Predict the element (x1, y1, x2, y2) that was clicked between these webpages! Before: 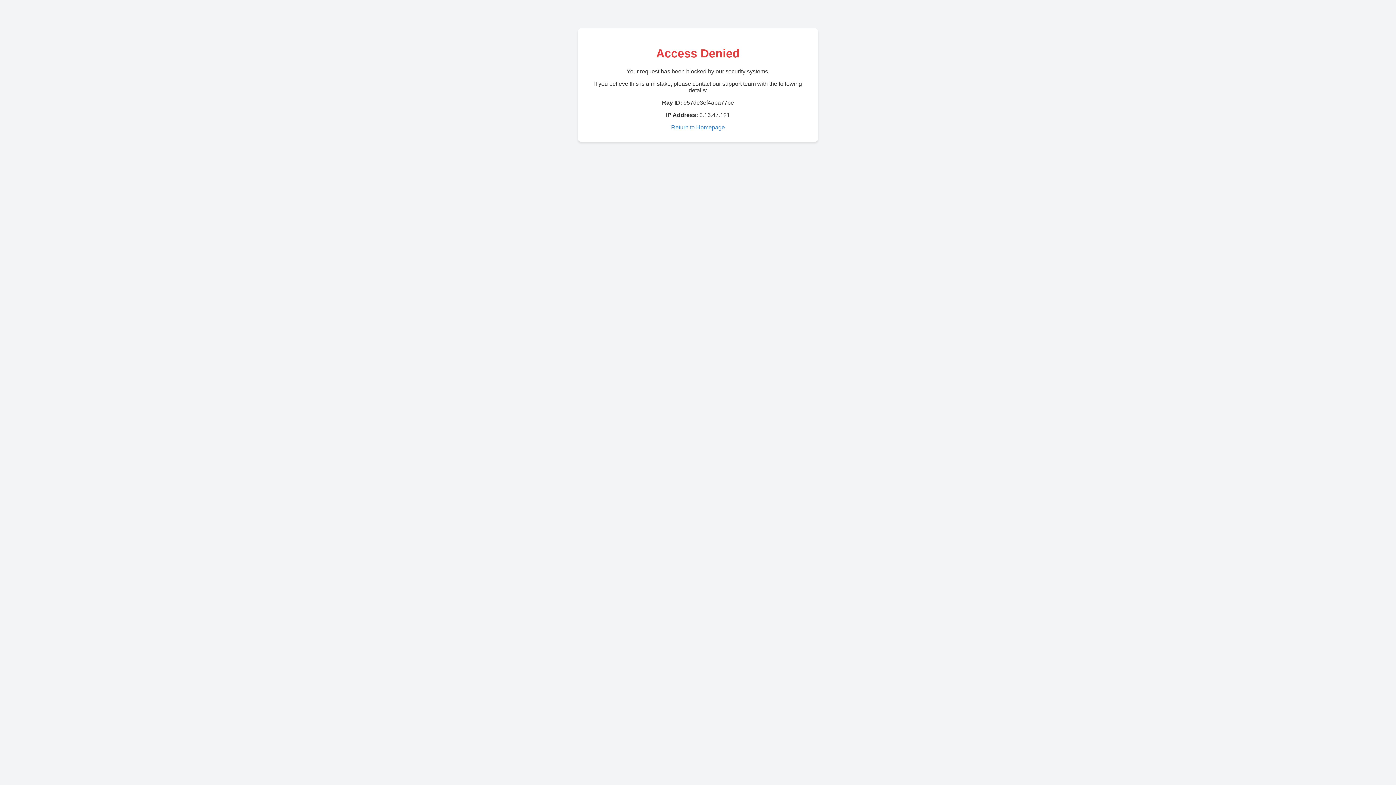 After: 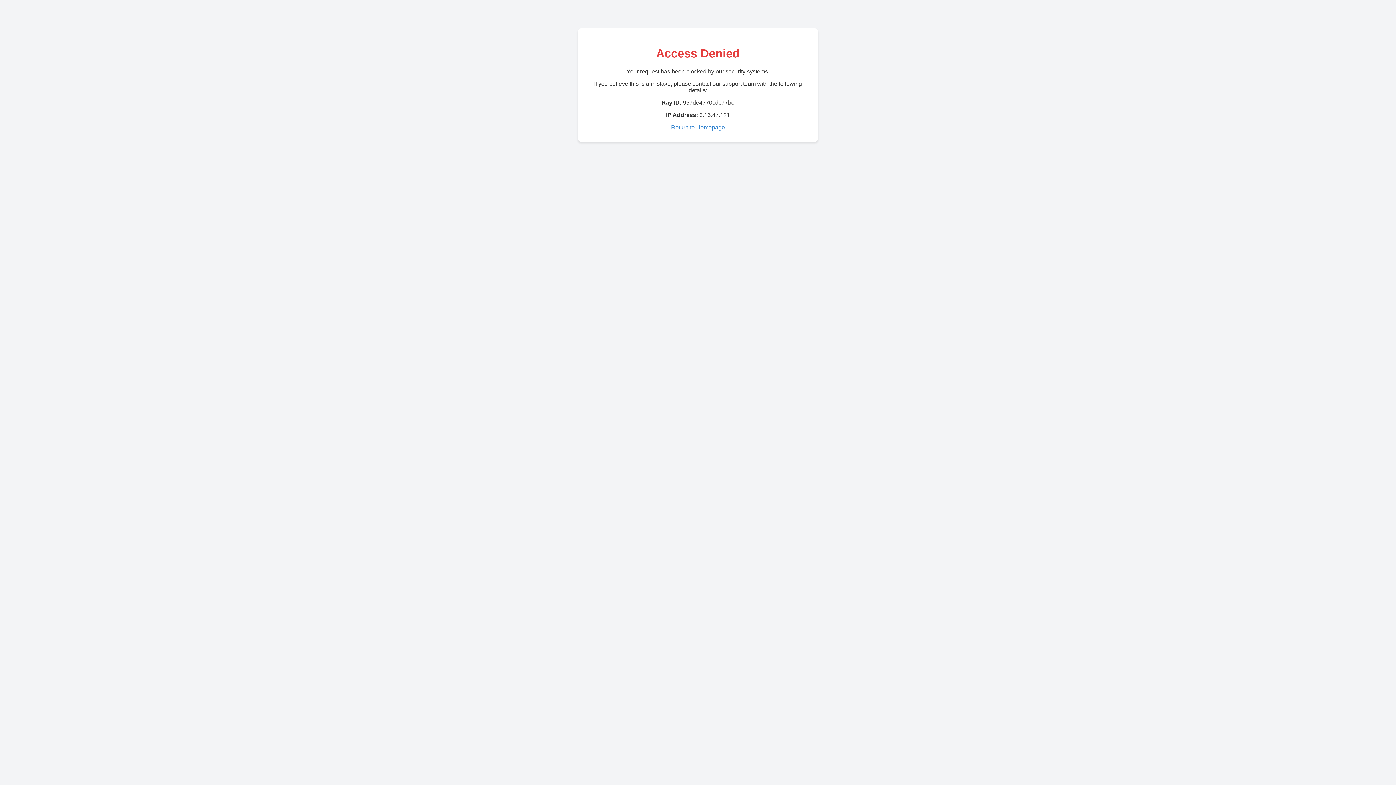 Action: bbox: (671, 124, 725, 130) label: Return to Homepage